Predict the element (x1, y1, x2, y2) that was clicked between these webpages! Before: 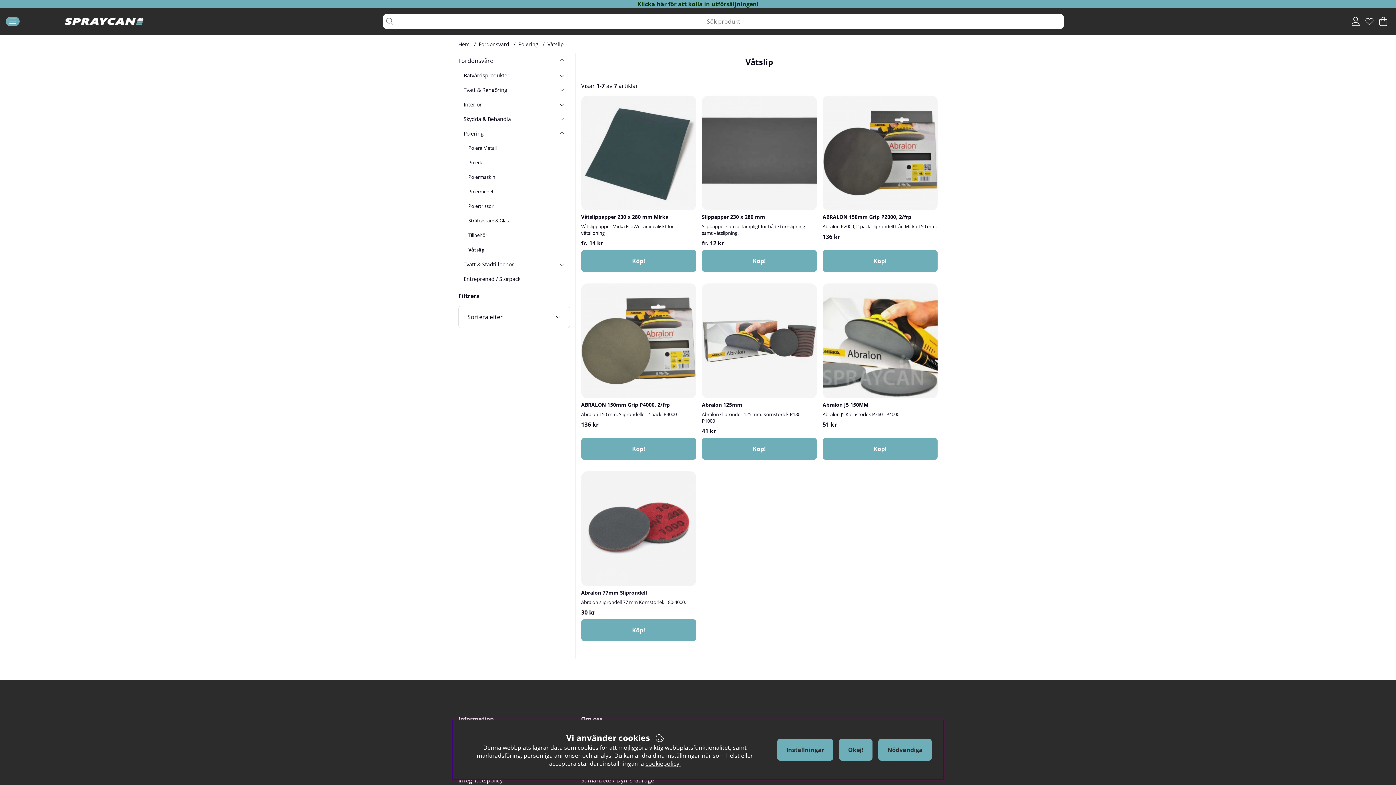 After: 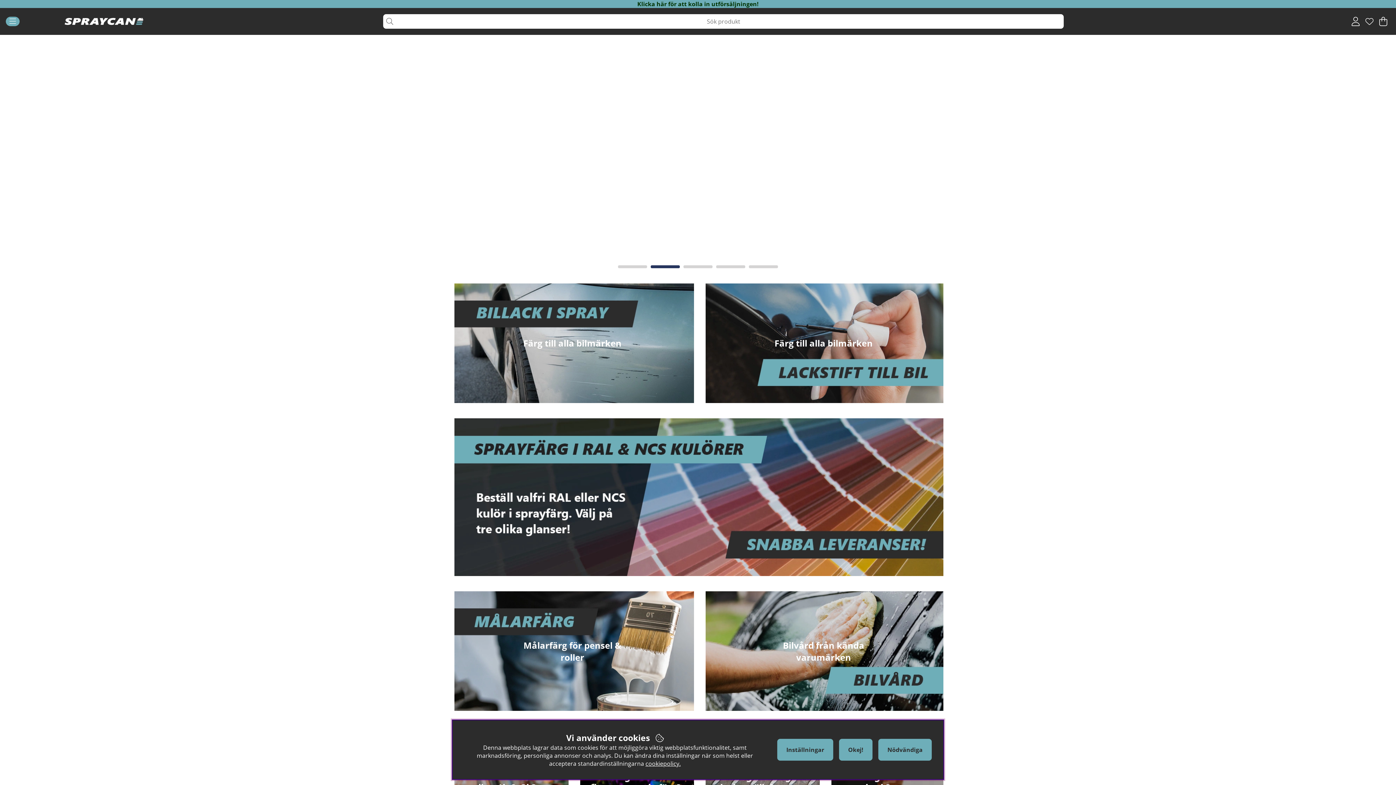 Action: bbox: (63, 16, 144, 26) label: Logo linked to homepage of Orion